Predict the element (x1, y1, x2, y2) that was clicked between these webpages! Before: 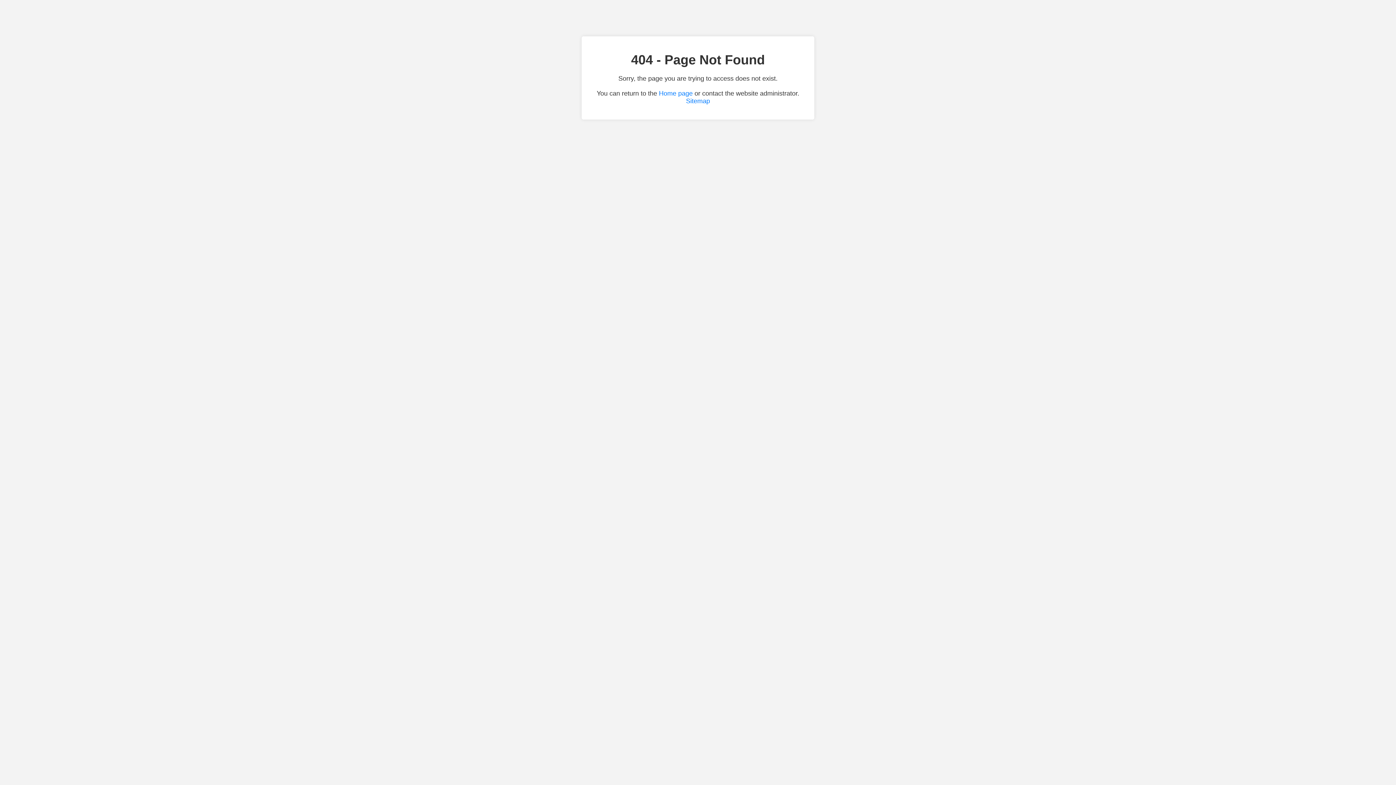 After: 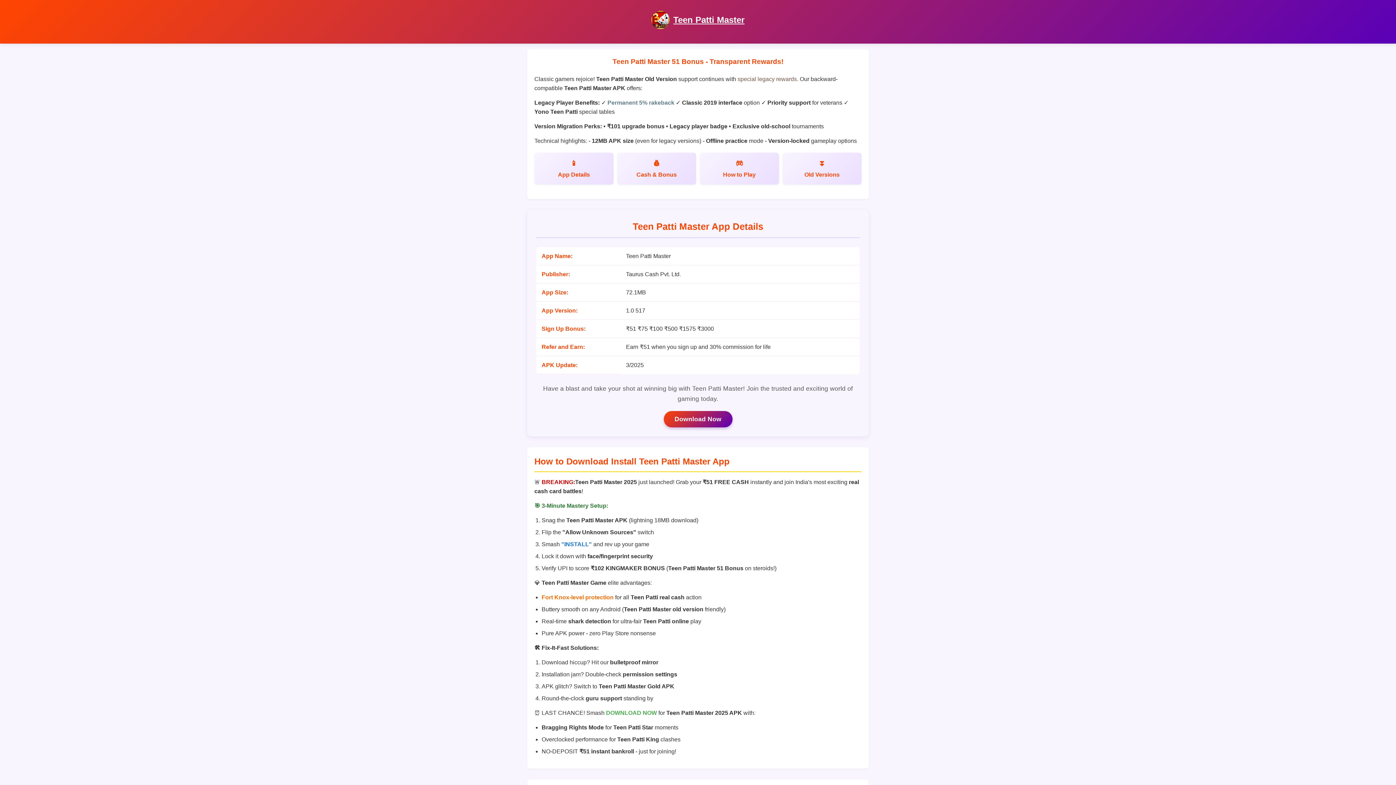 Action: label: Home page bbox: (659, 89, 692, 97)